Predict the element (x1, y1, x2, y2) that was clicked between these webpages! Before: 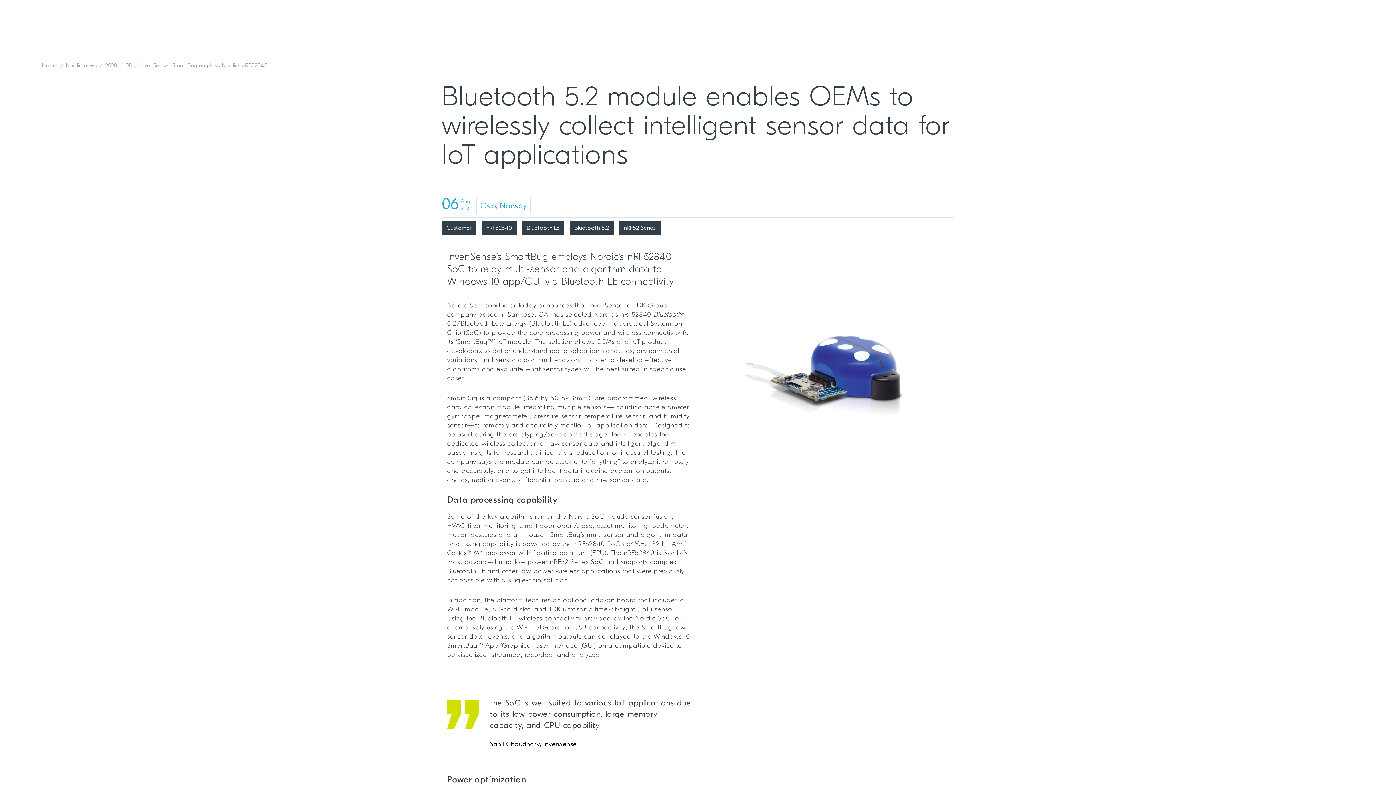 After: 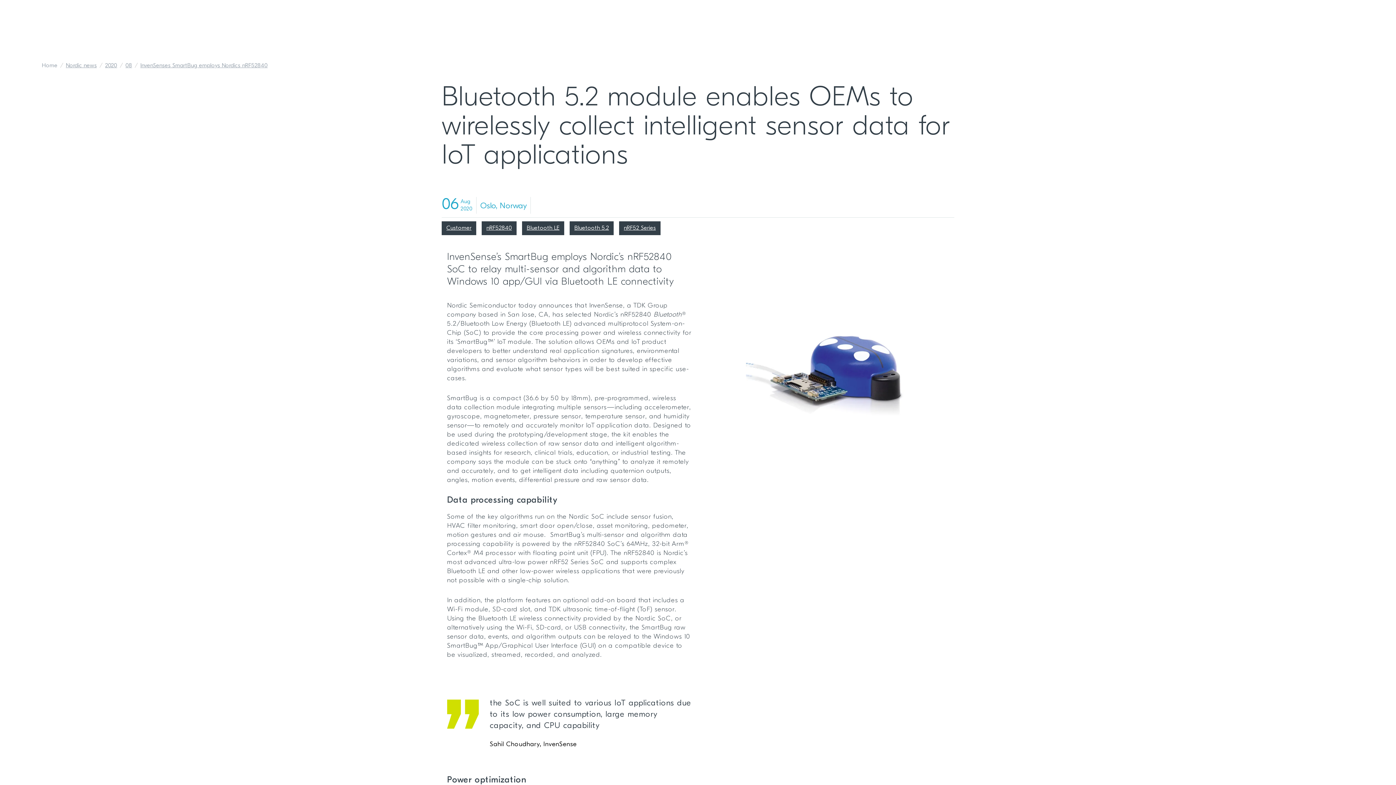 Action: bbox: (140, 62, 267, 68) label: InvenSenses SmartBug employs Nordics nRF52840